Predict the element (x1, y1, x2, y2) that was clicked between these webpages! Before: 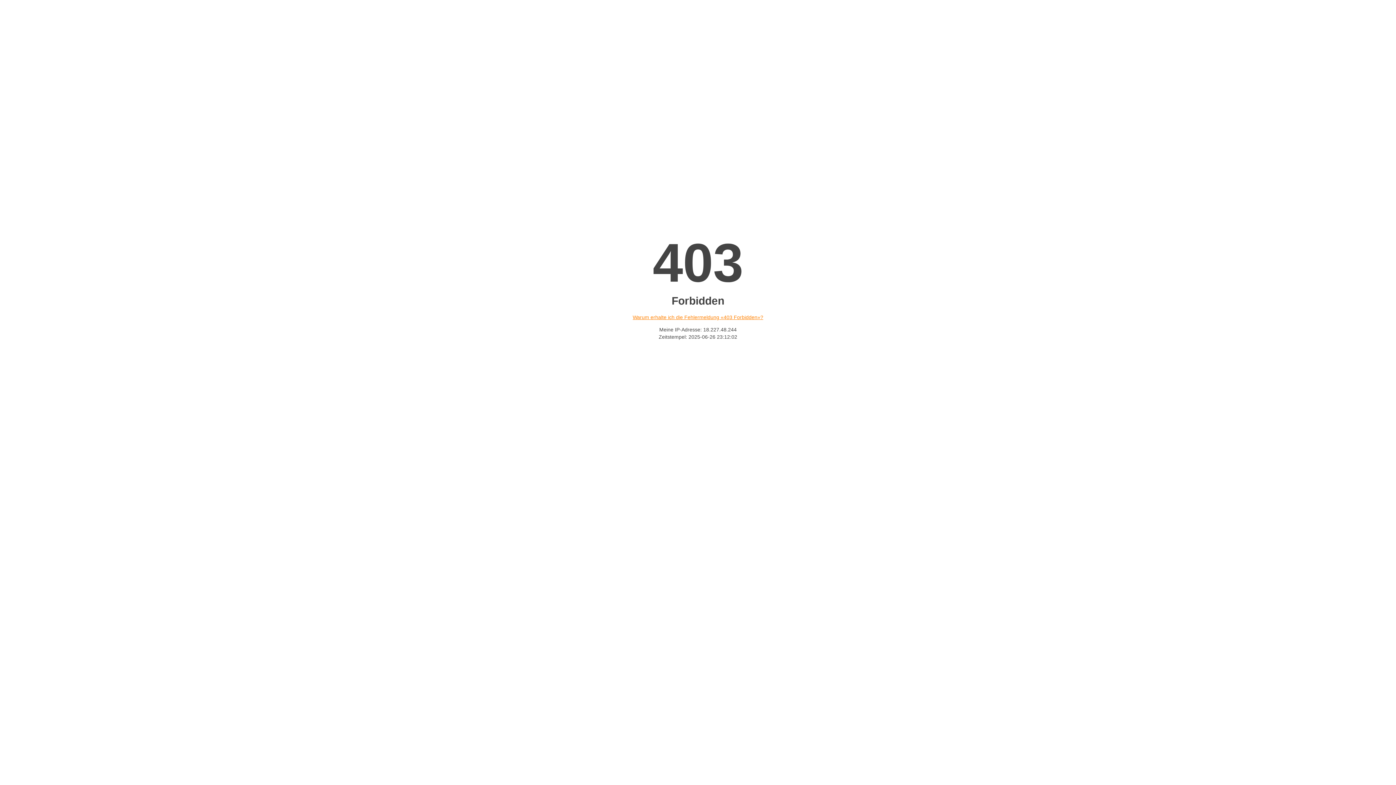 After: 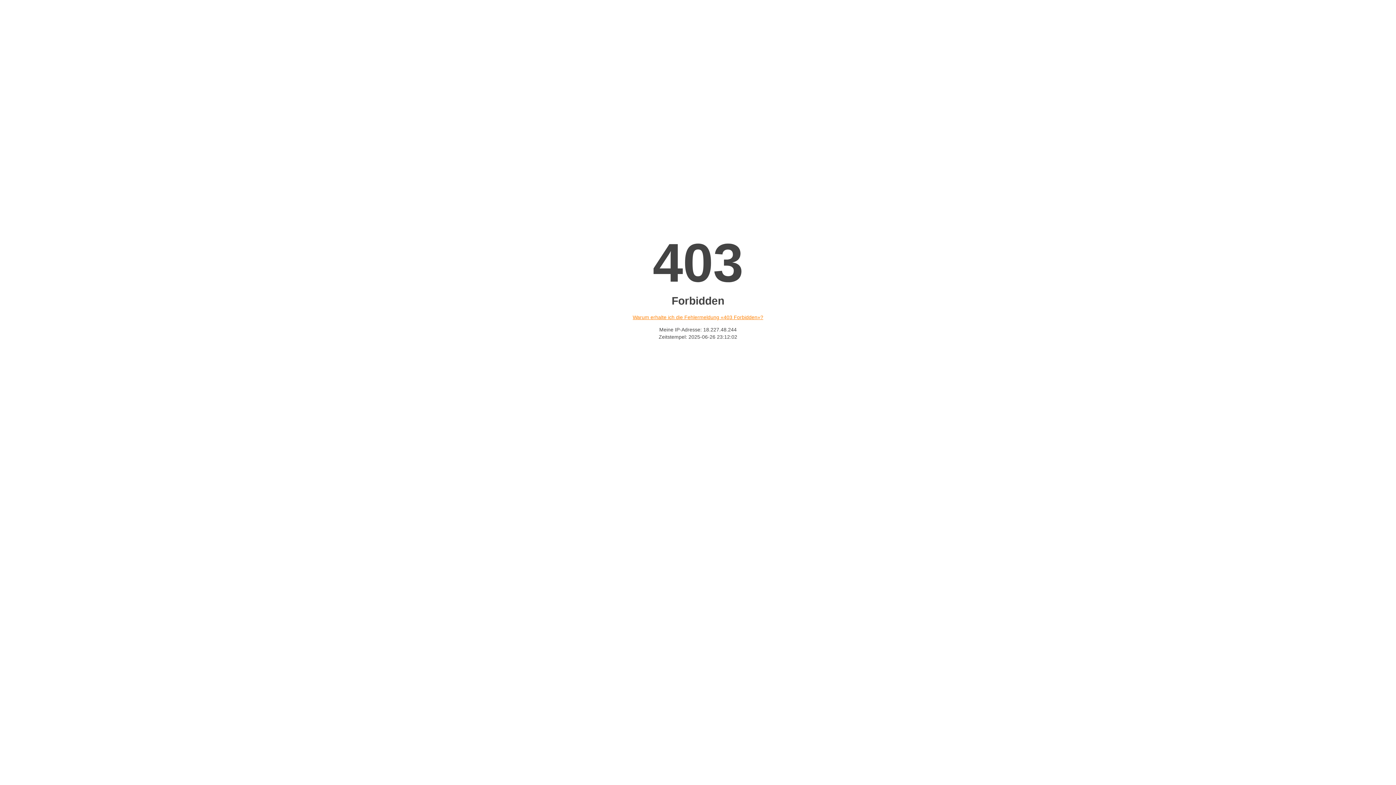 Action: label: Warum erhalte ich die Fehlermeldung «403 Forbidden»? bbox: (632, 314, 763, 320)